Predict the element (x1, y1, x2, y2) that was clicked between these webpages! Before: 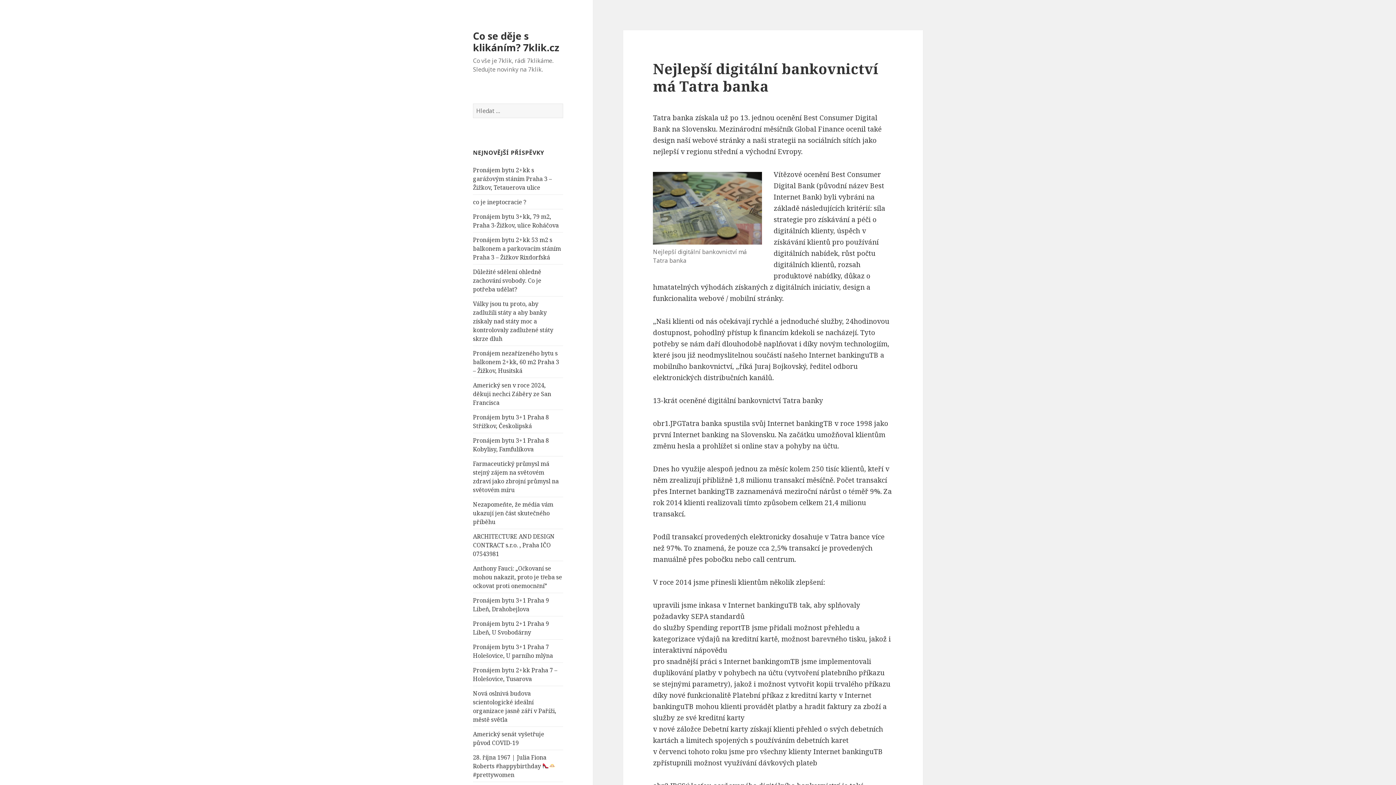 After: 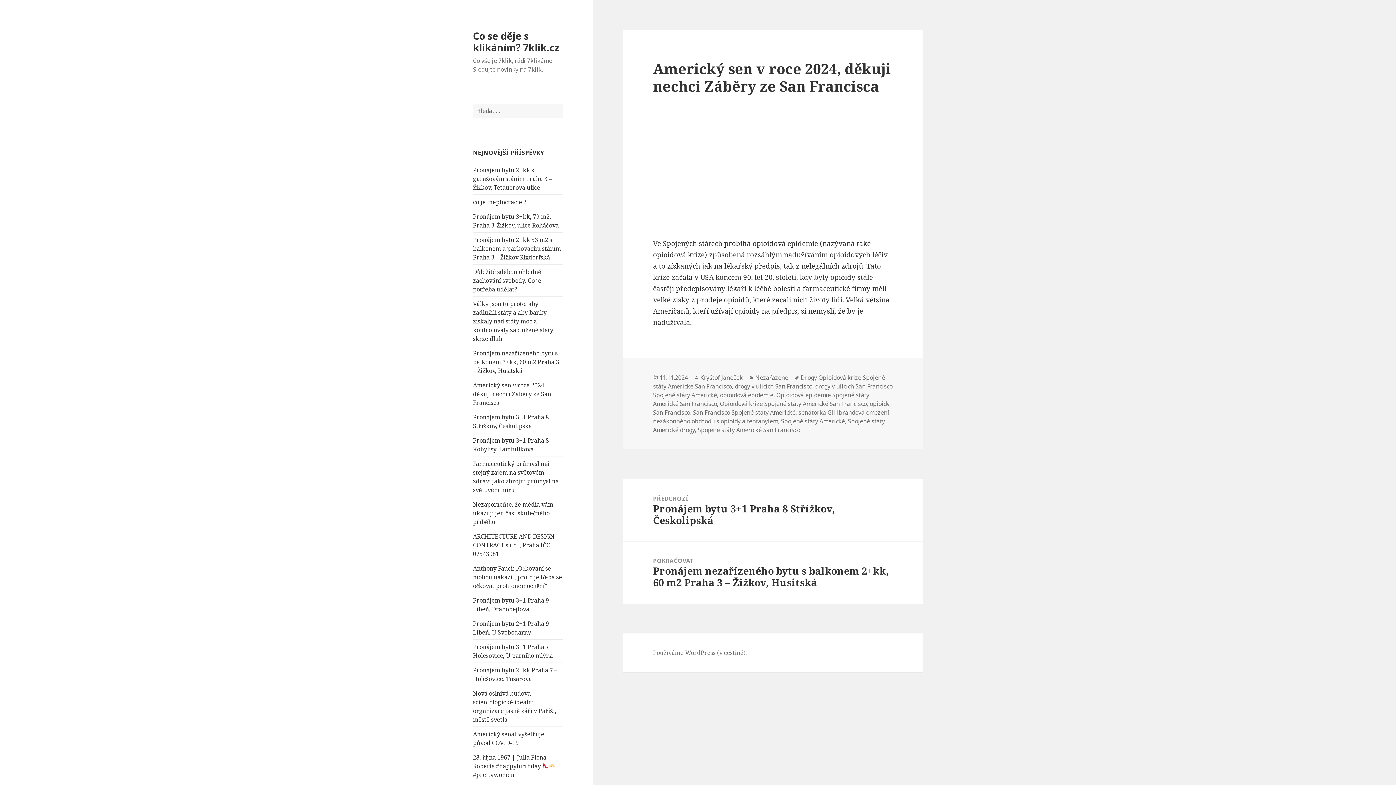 Action: label: Americký sen v roce 2024, děkuji nechci Záběry ze San Francisca bbox: (473, 381, 551, 406)